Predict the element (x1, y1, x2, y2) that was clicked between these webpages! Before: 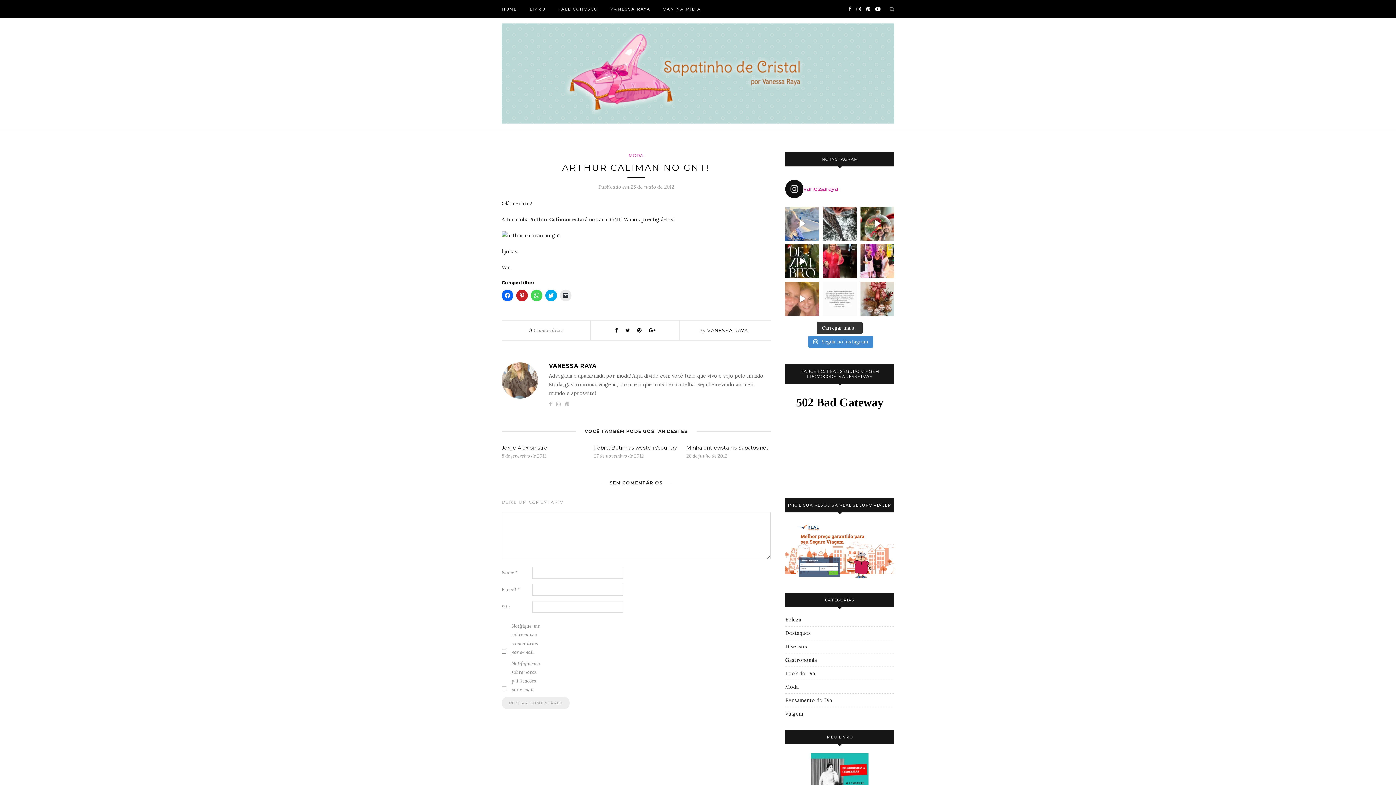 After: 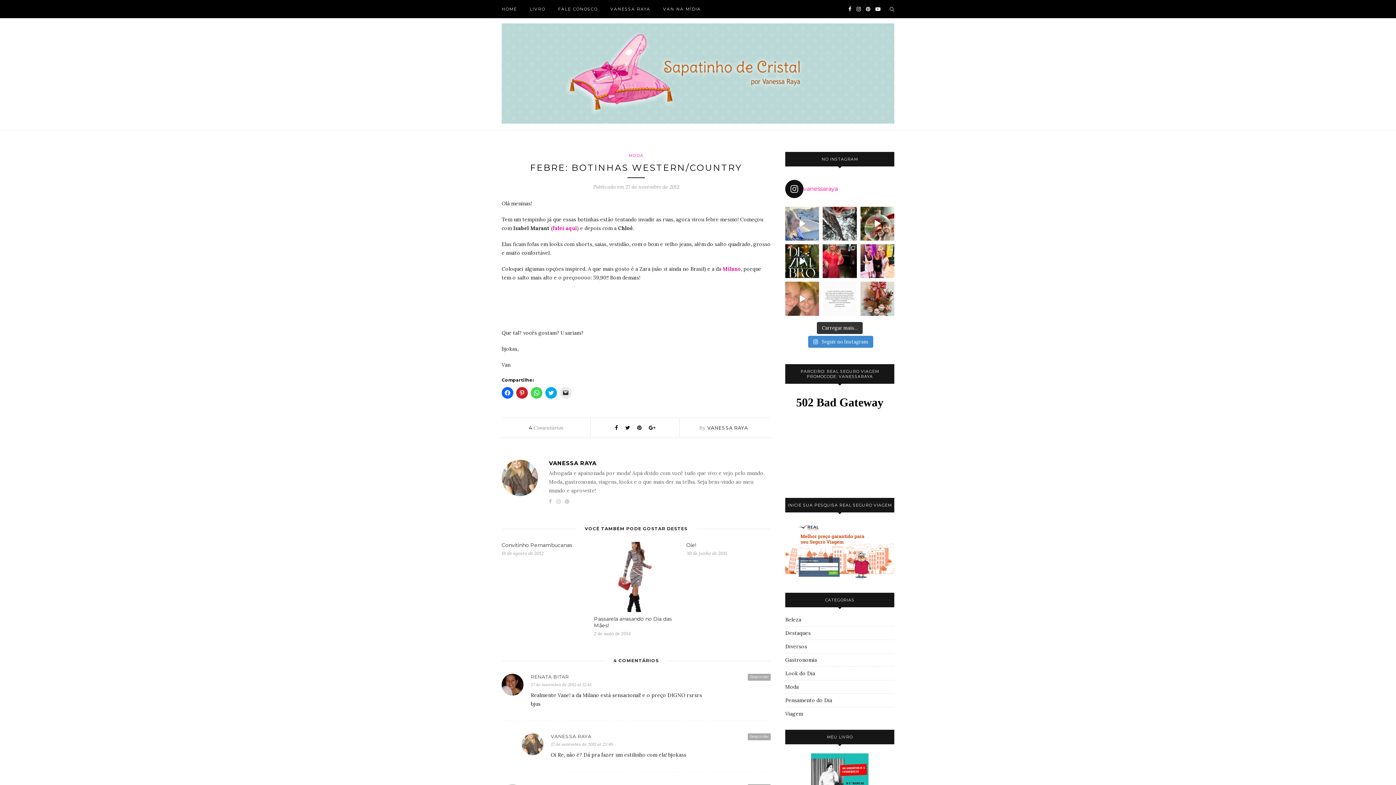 Action: label: Febre: Botinhas western/country bbox: (594, 444, 677, 451)